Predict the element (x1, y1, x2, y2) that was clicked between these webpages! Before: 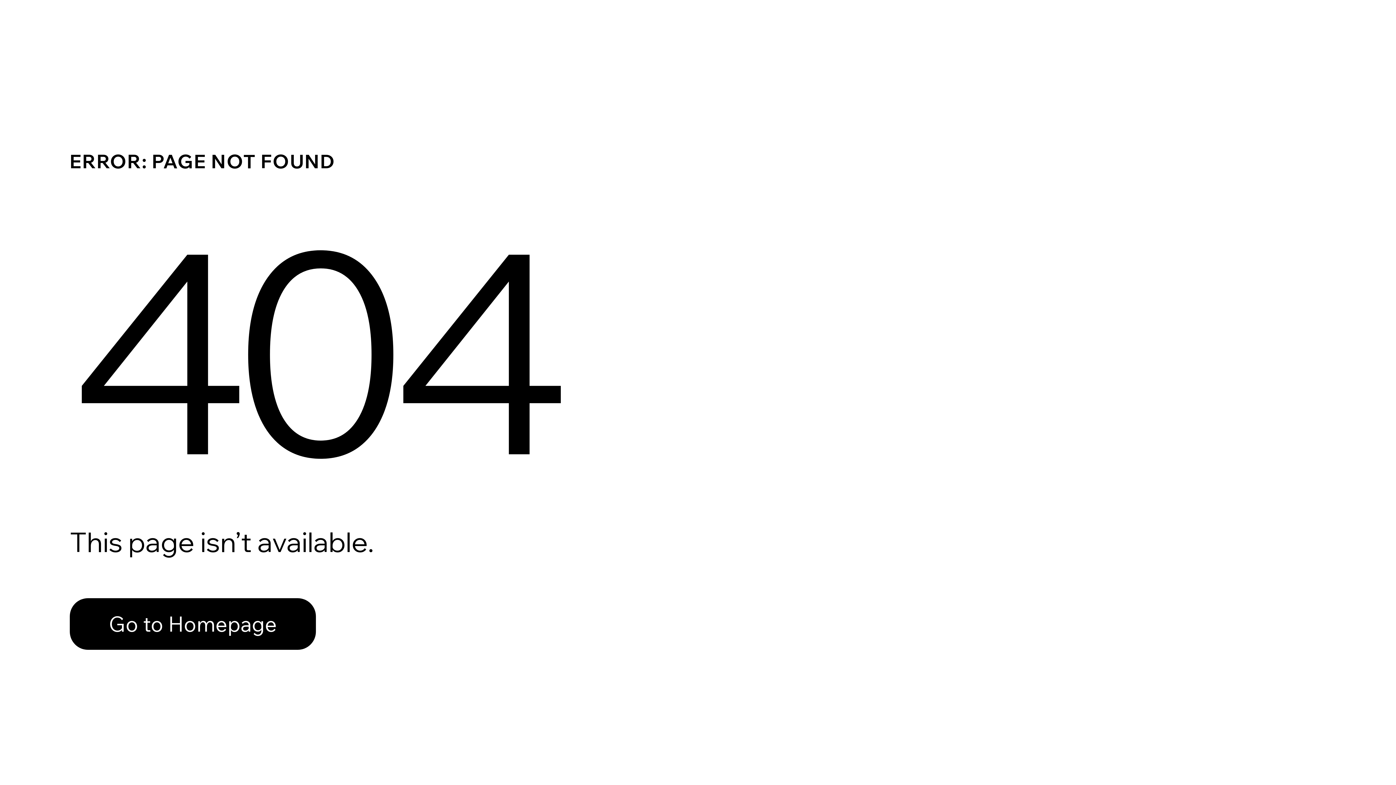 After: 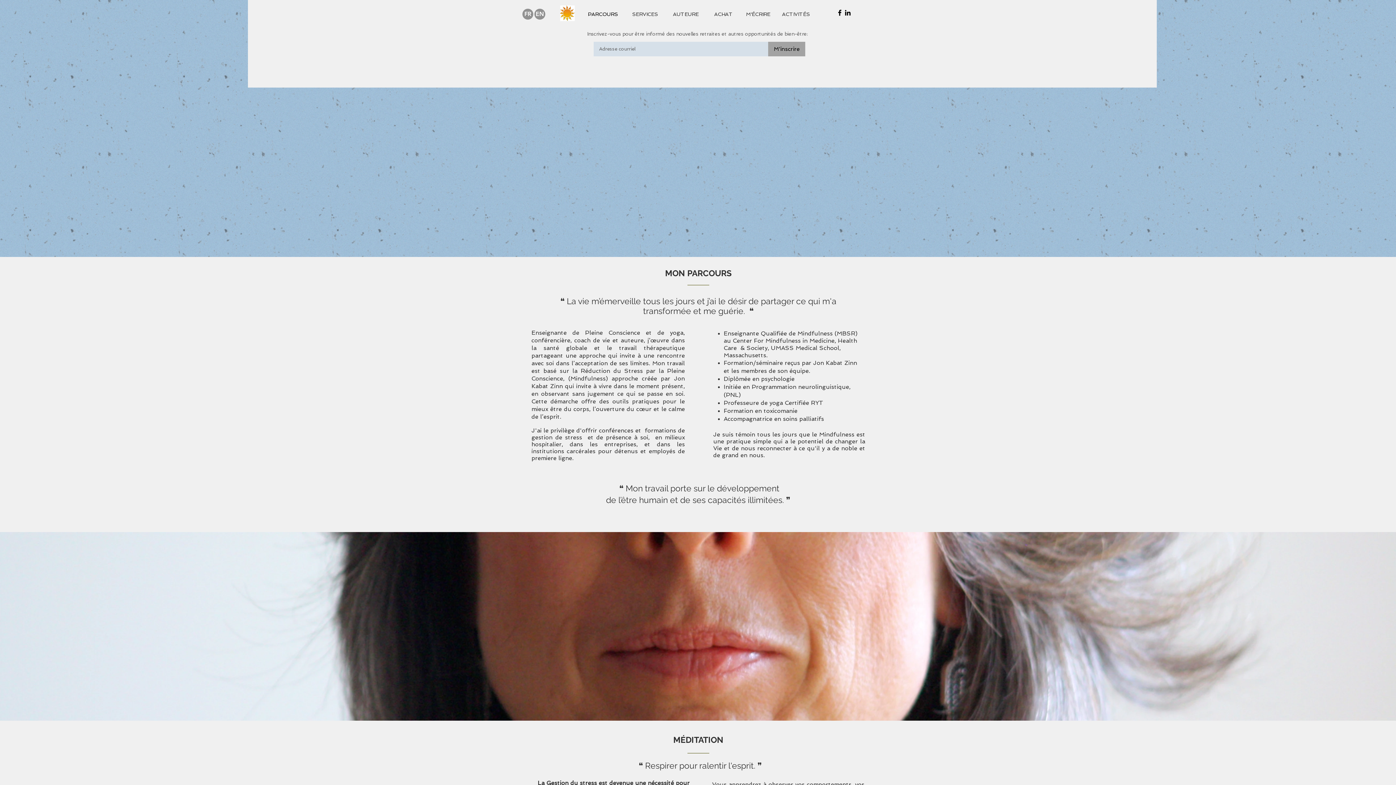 Action: bbox: (69, 598, 316, 650) label: Go to Homepage